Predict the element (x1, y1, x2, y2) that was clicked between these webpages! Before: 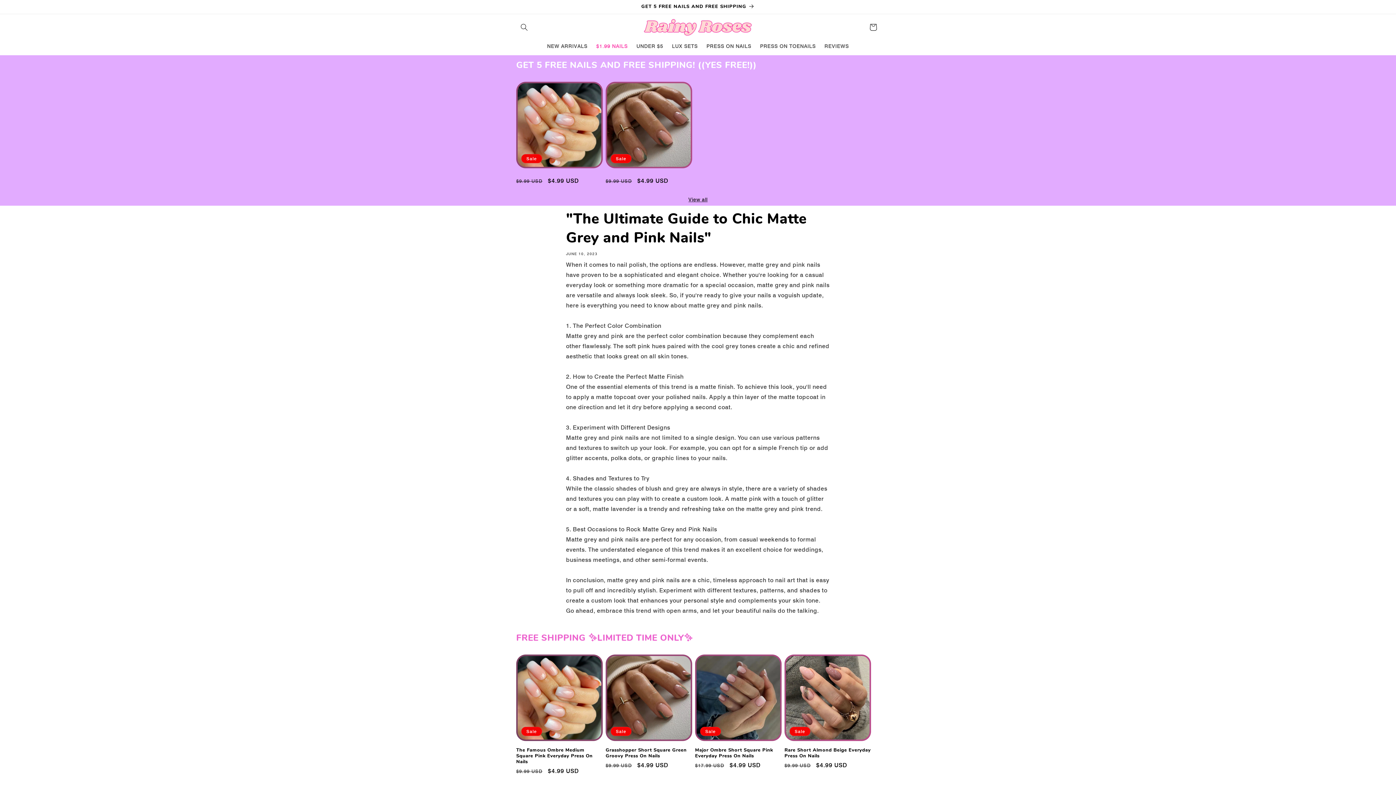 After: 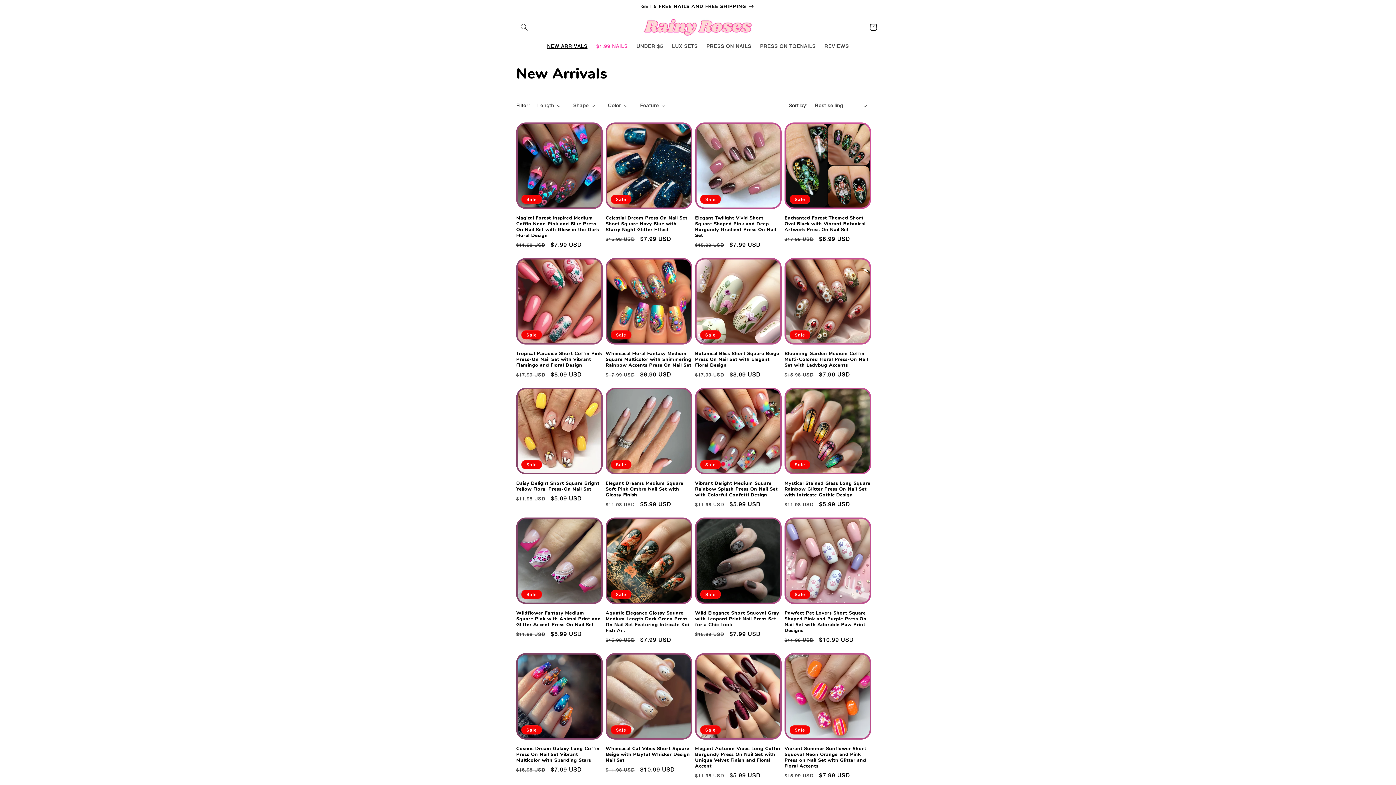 Action: label: NEW ARRIVALS bbox: (542, 38, 592, 53)